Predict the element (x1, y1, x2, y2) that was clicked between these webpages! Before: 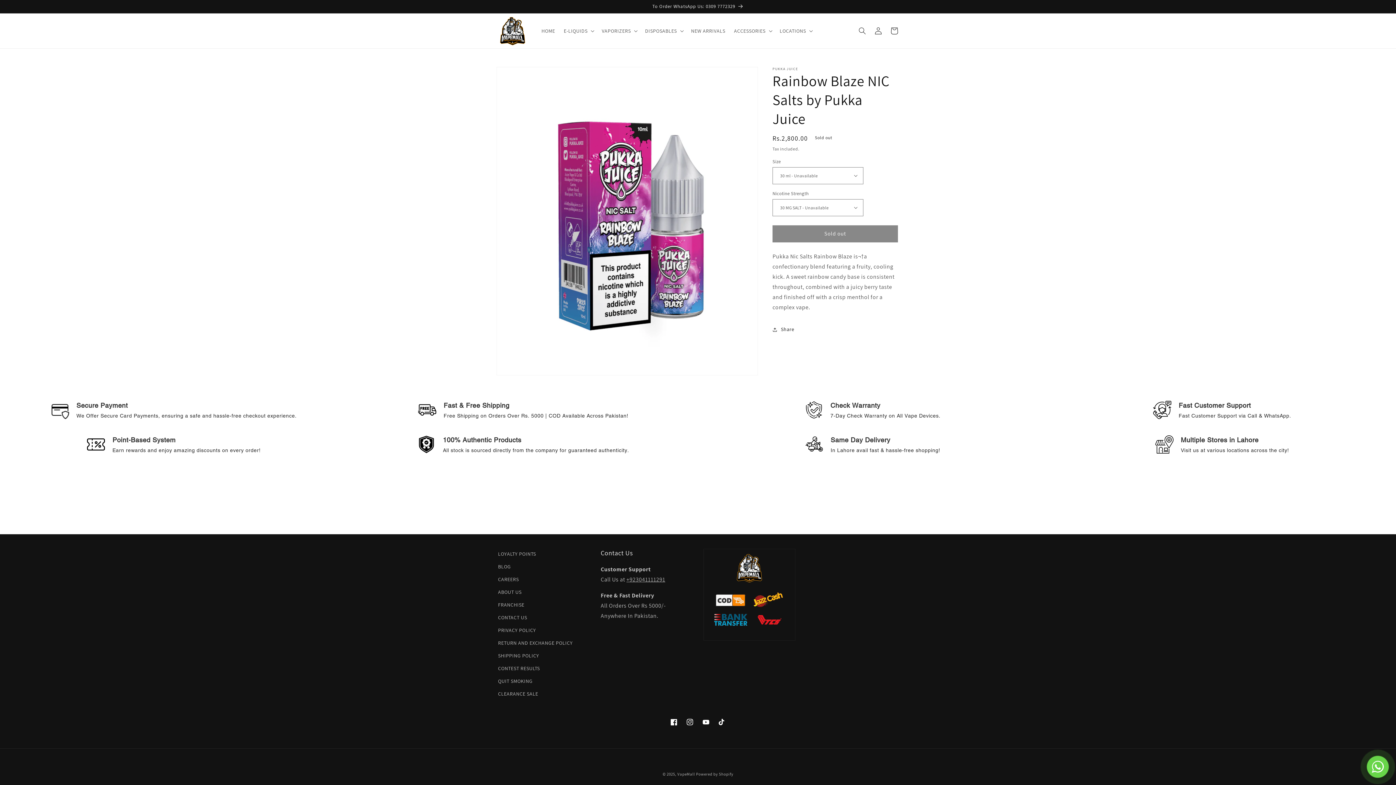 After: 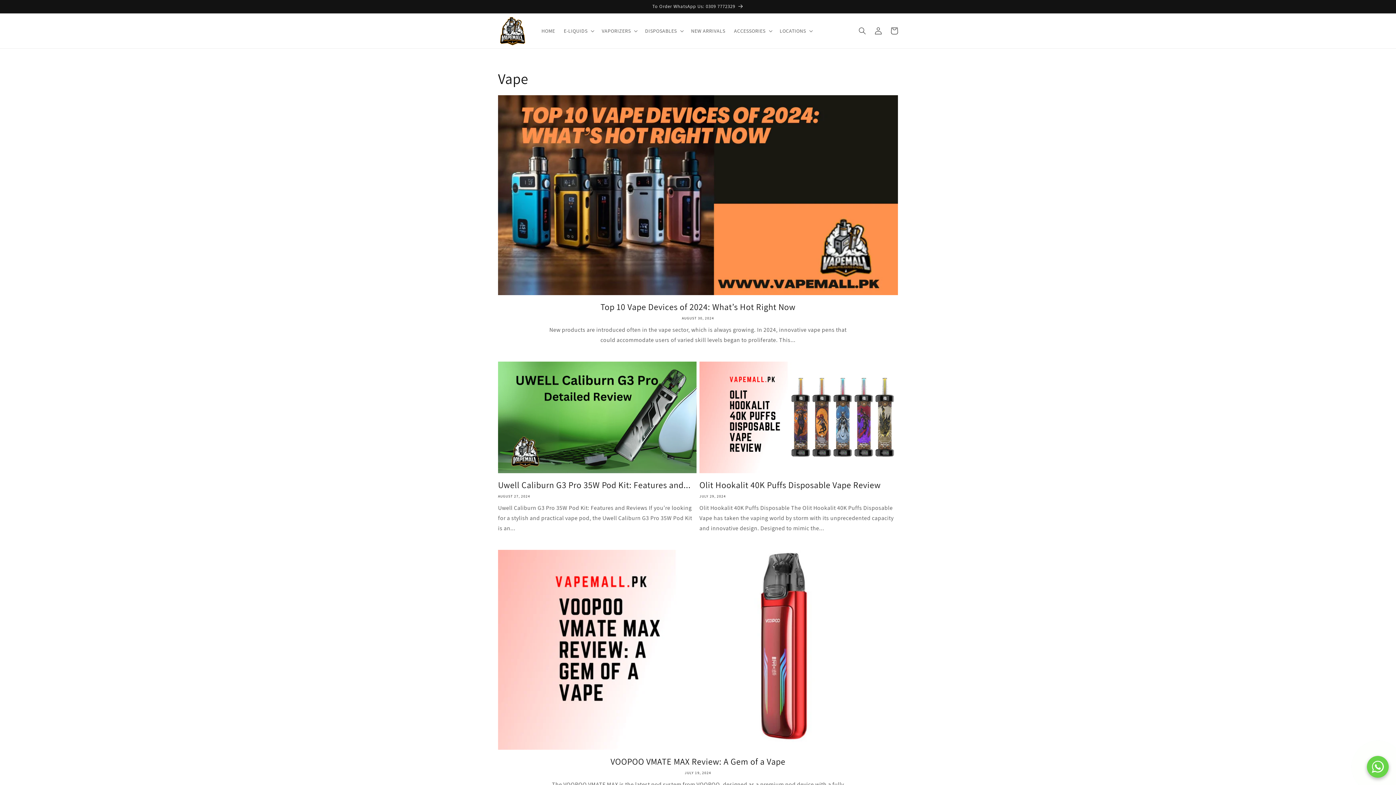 Action: label: BLOG bbox: (498, 560, 511, 573)